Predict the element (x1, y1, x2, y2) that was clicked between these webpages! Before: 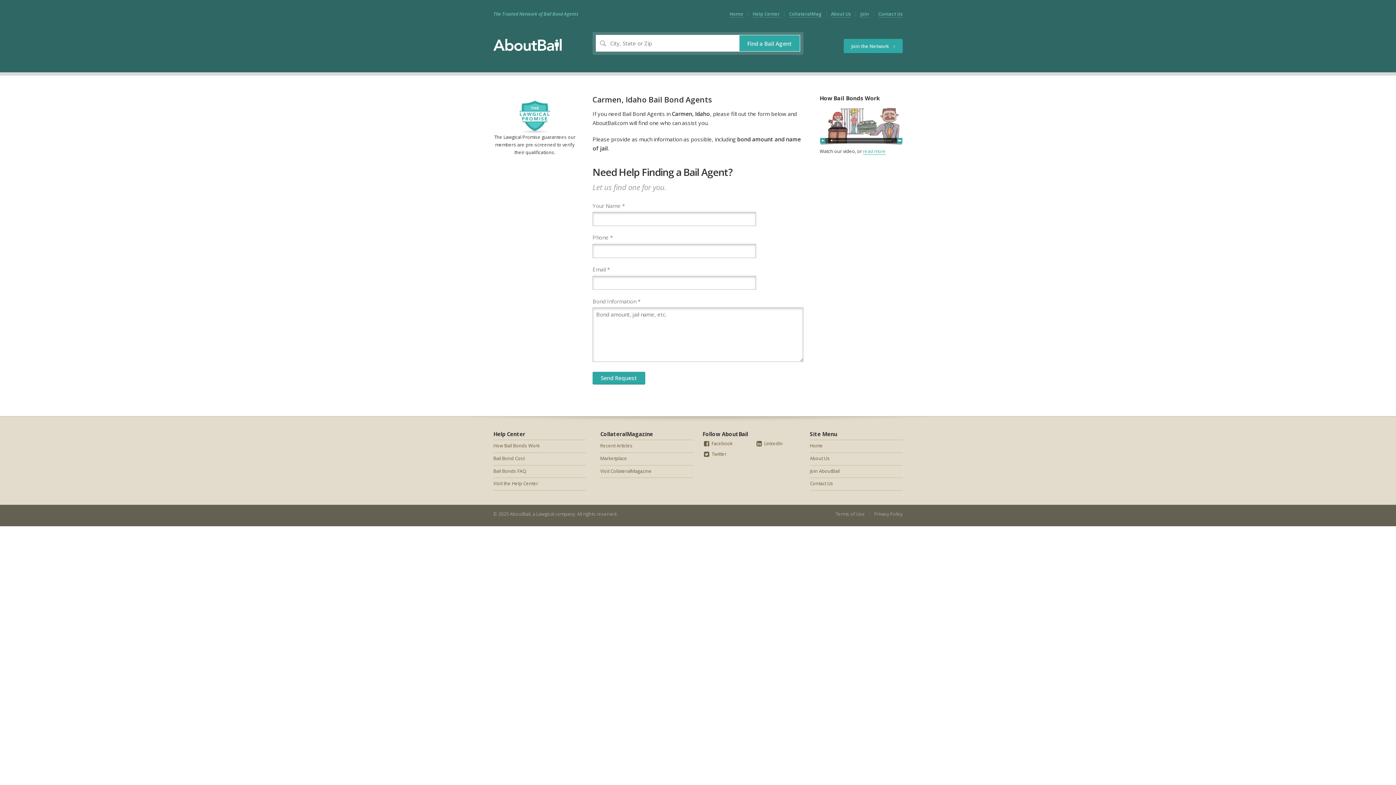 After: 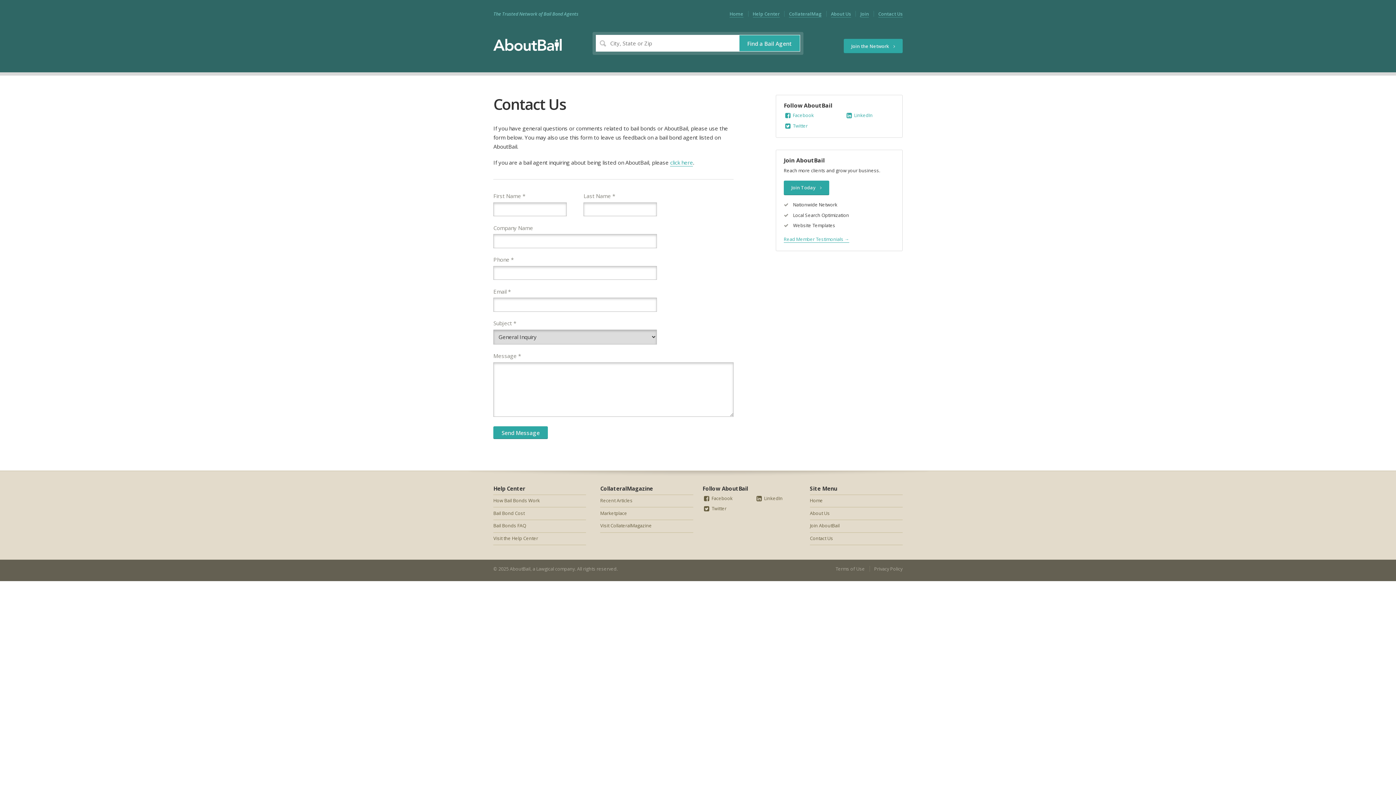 Action: bbox: (878, 10, 902, 17) label: Contact Us